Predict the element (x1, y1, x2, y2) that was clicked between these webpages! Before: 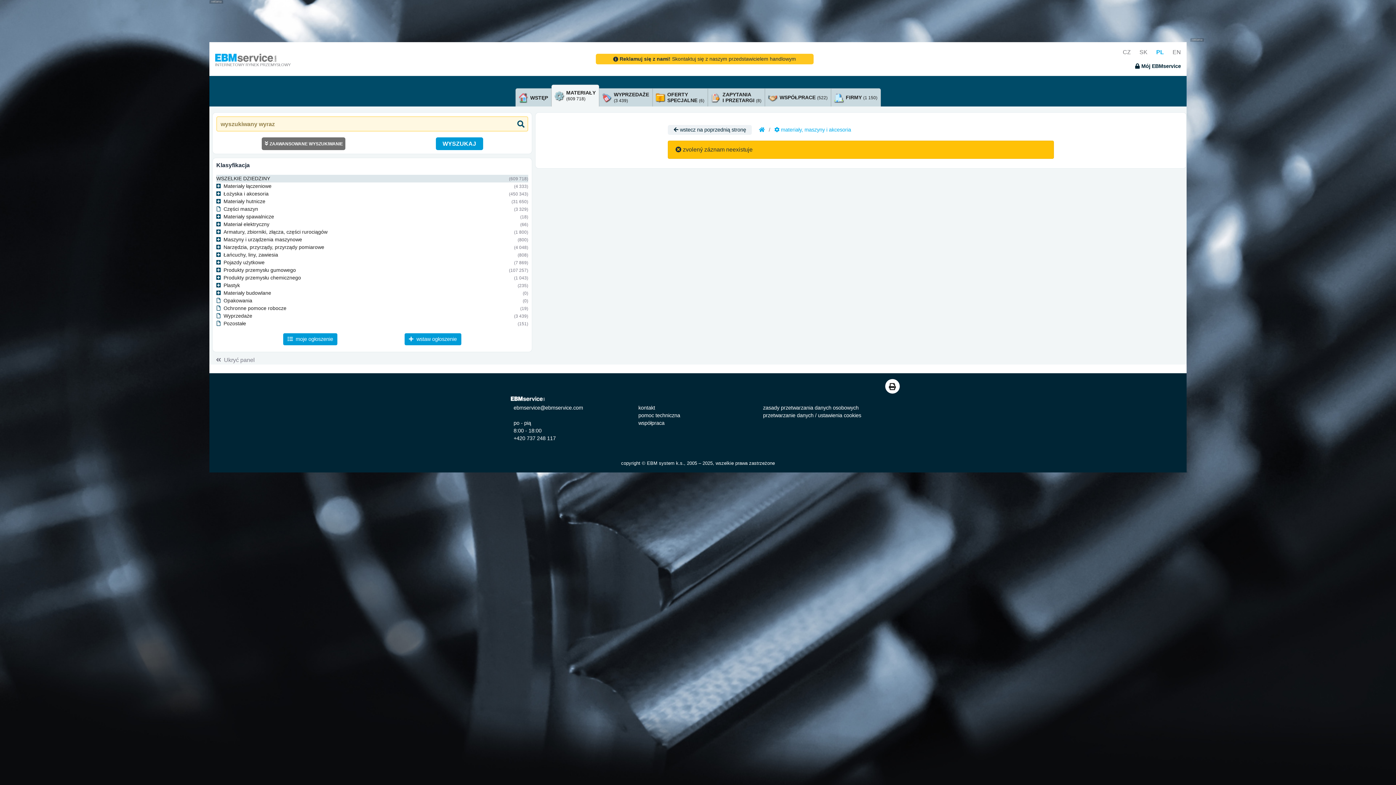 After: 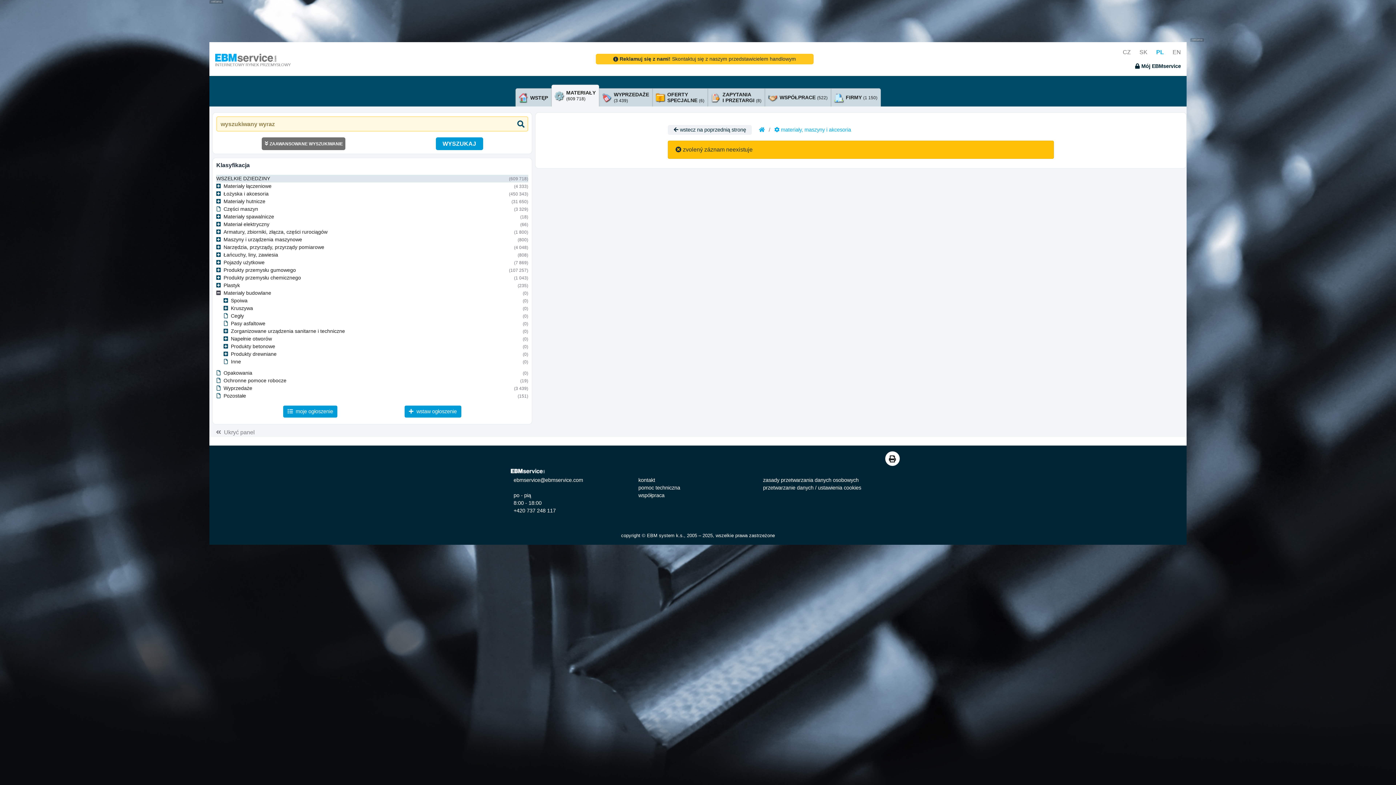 Action: bbox: (216, 289, 223, 297)